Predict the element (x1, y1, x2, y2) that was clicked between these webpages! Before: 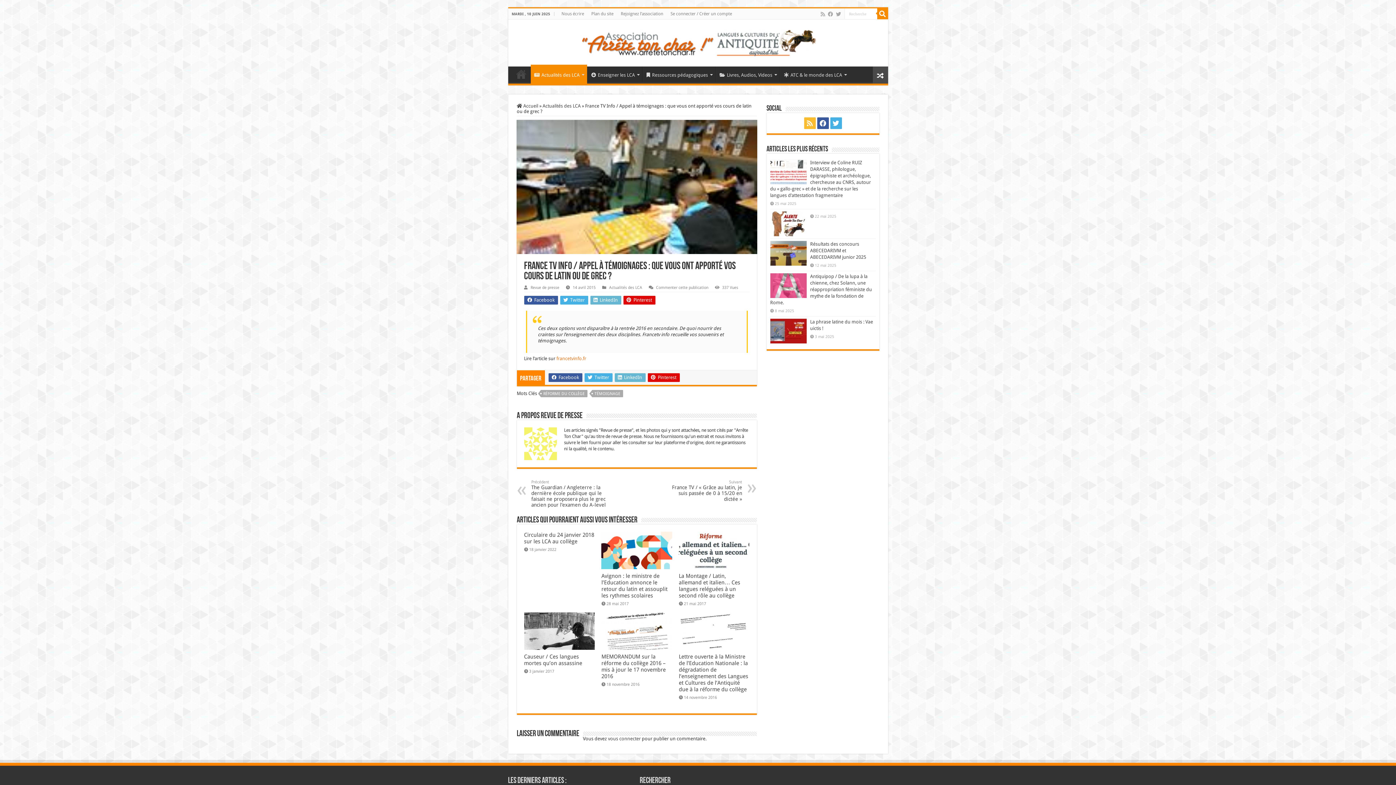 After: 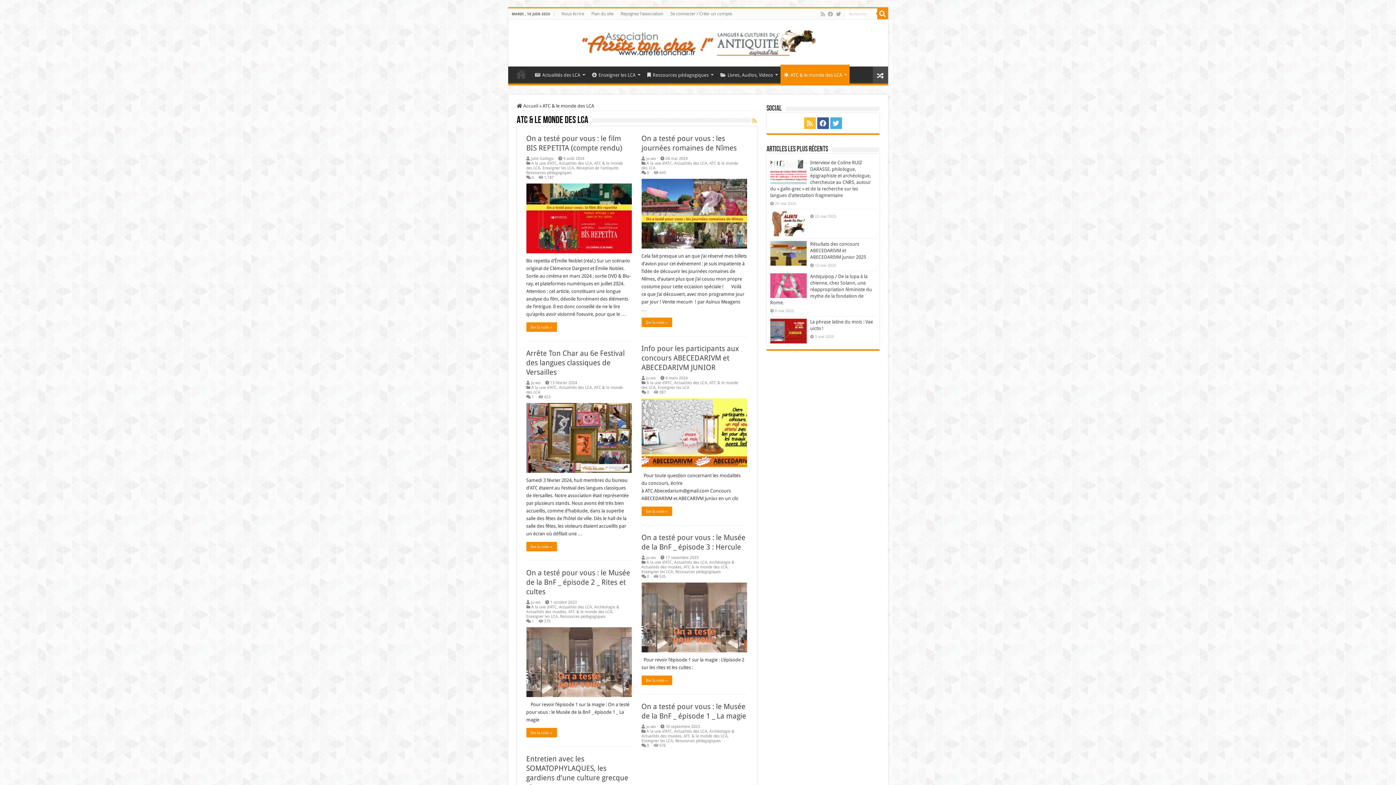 Action: bbox: (780, 66, 849, 81) label: ATC & le monde des LCA